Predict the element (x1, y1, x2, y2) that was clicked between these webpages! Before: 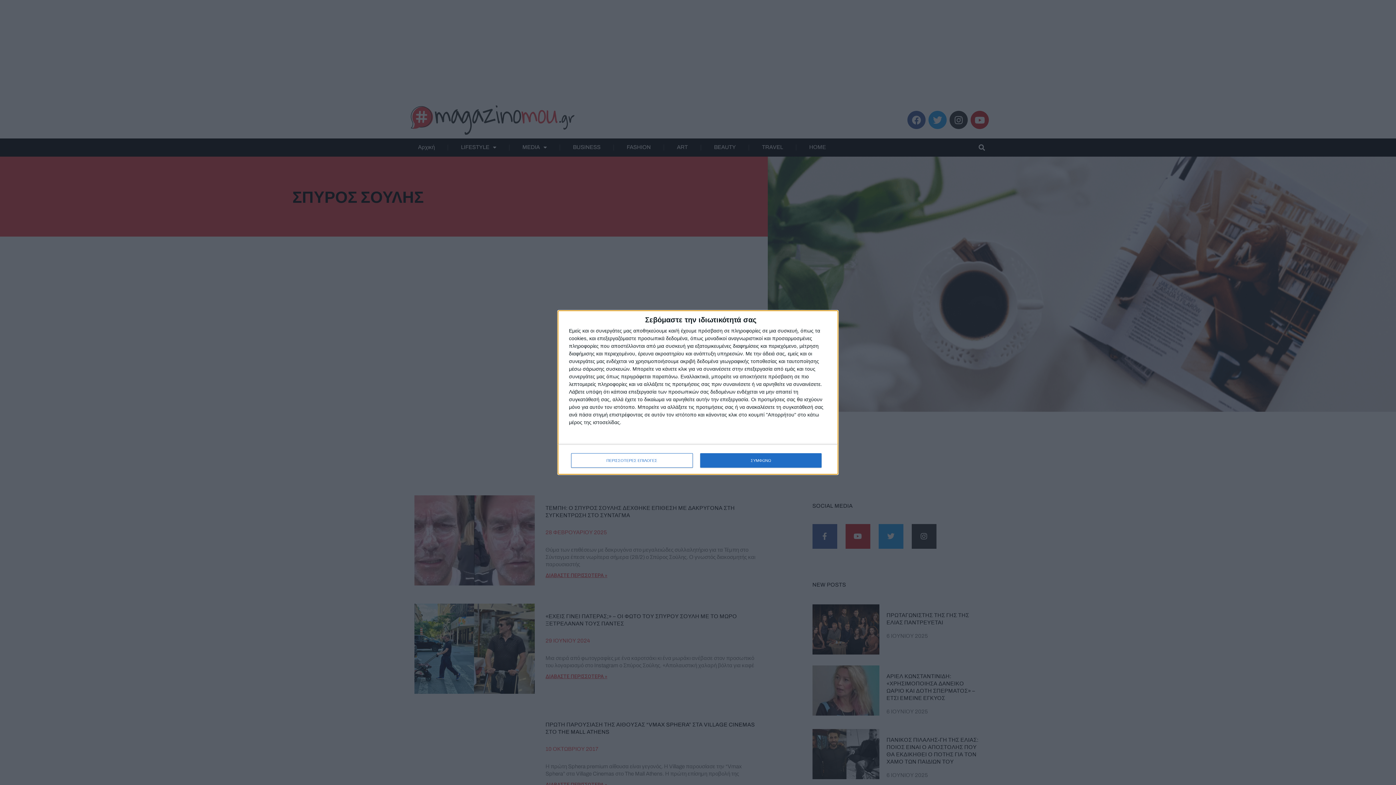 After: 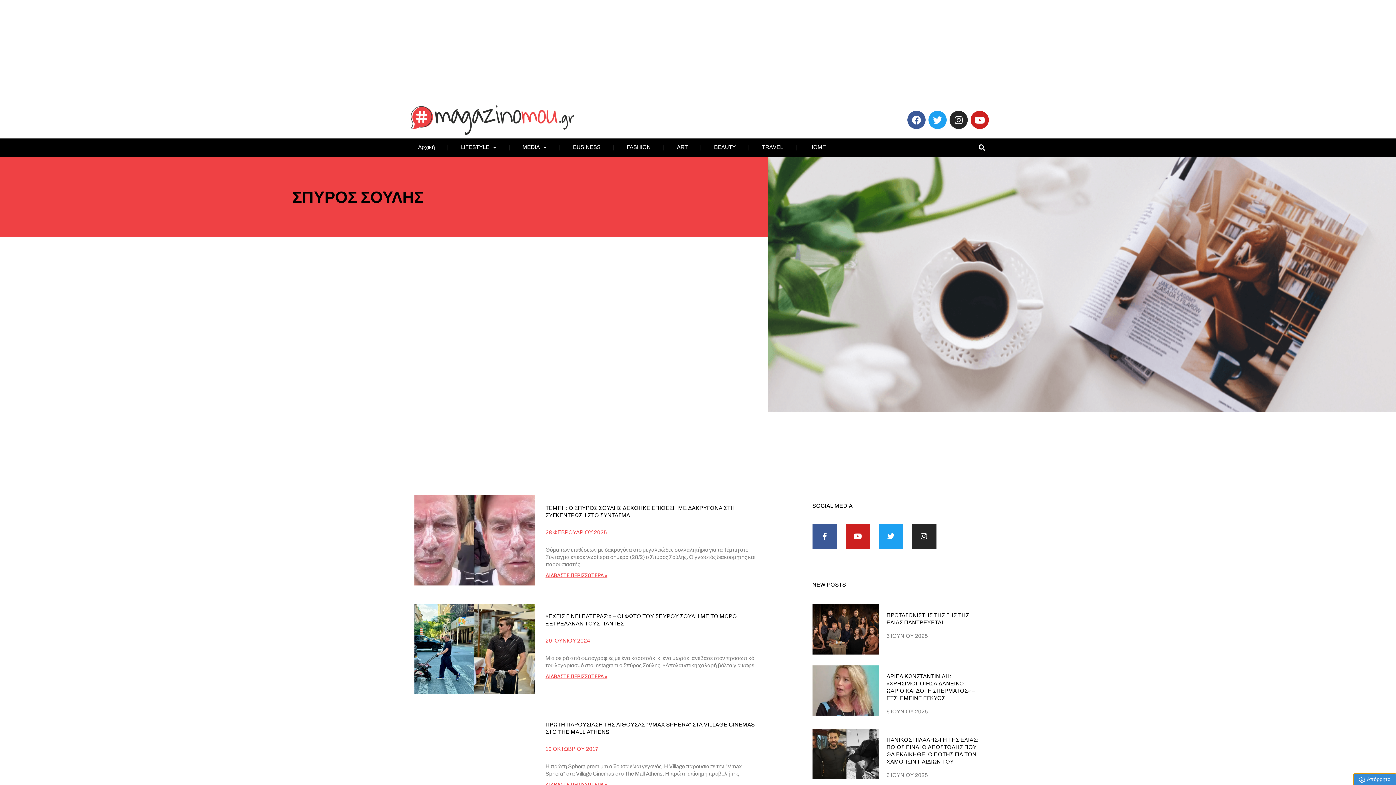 Action: bbox: (700, 453, 821, 468) label: ΣΥΜΦΩΝΩ